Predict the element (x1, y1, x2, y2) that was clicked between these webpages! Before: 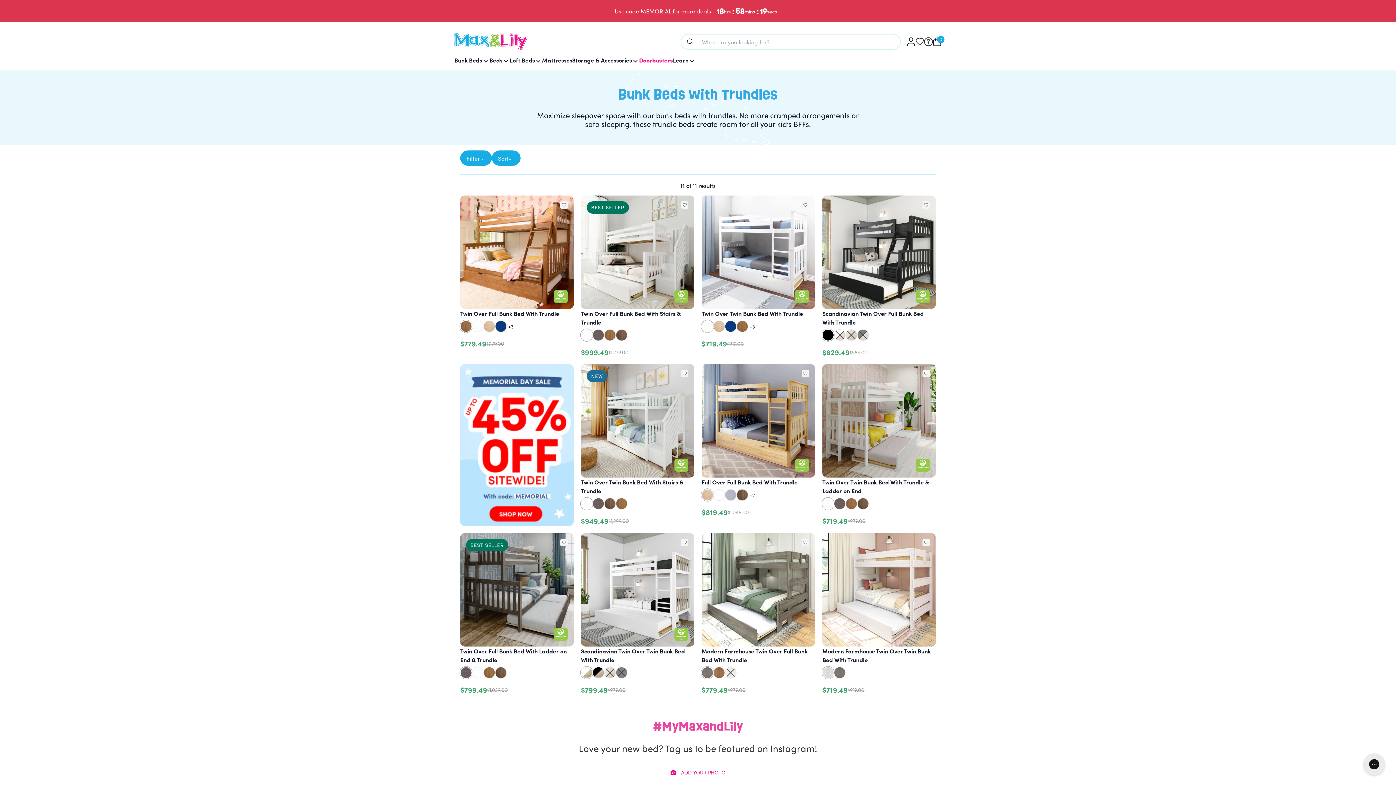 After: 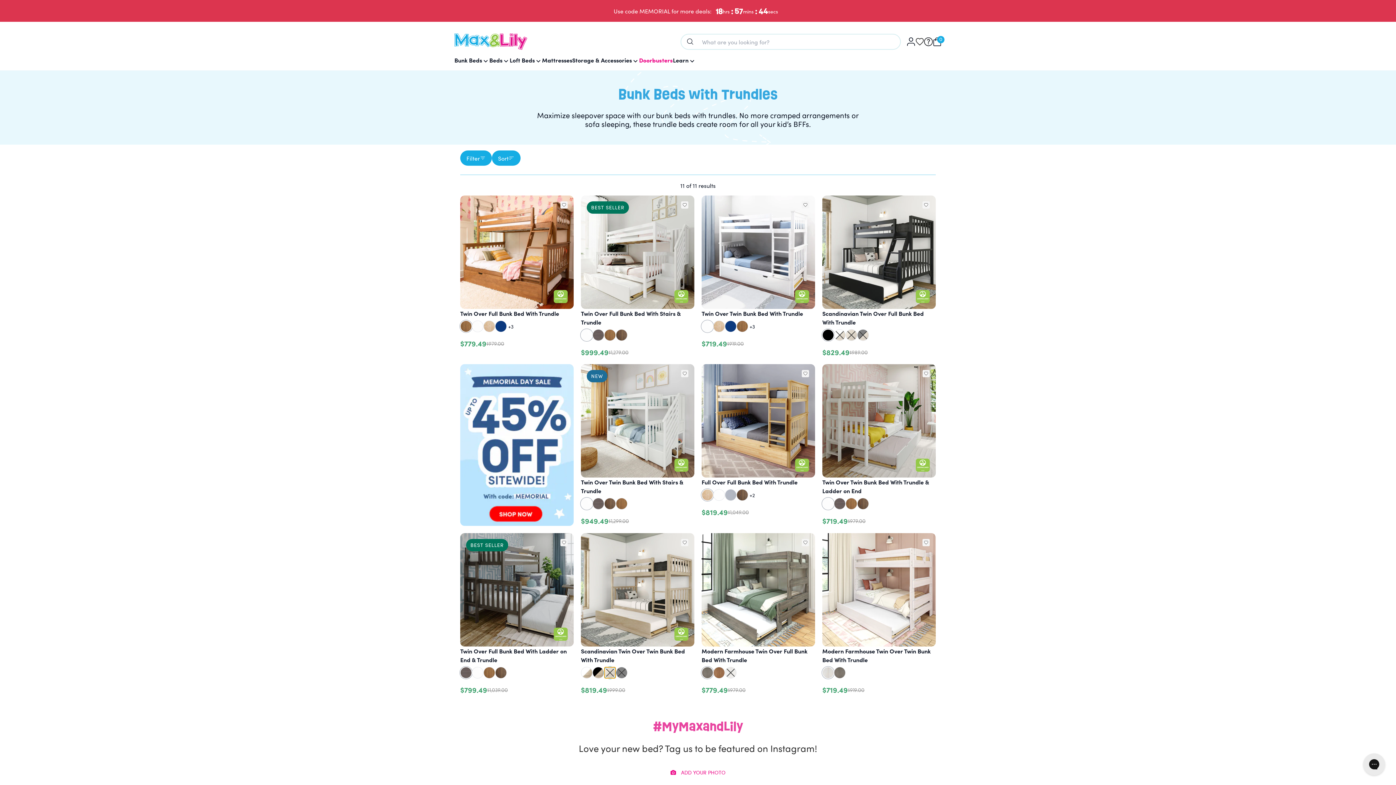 Action: label: Blonde bbox: (604, 667, 616, 678)